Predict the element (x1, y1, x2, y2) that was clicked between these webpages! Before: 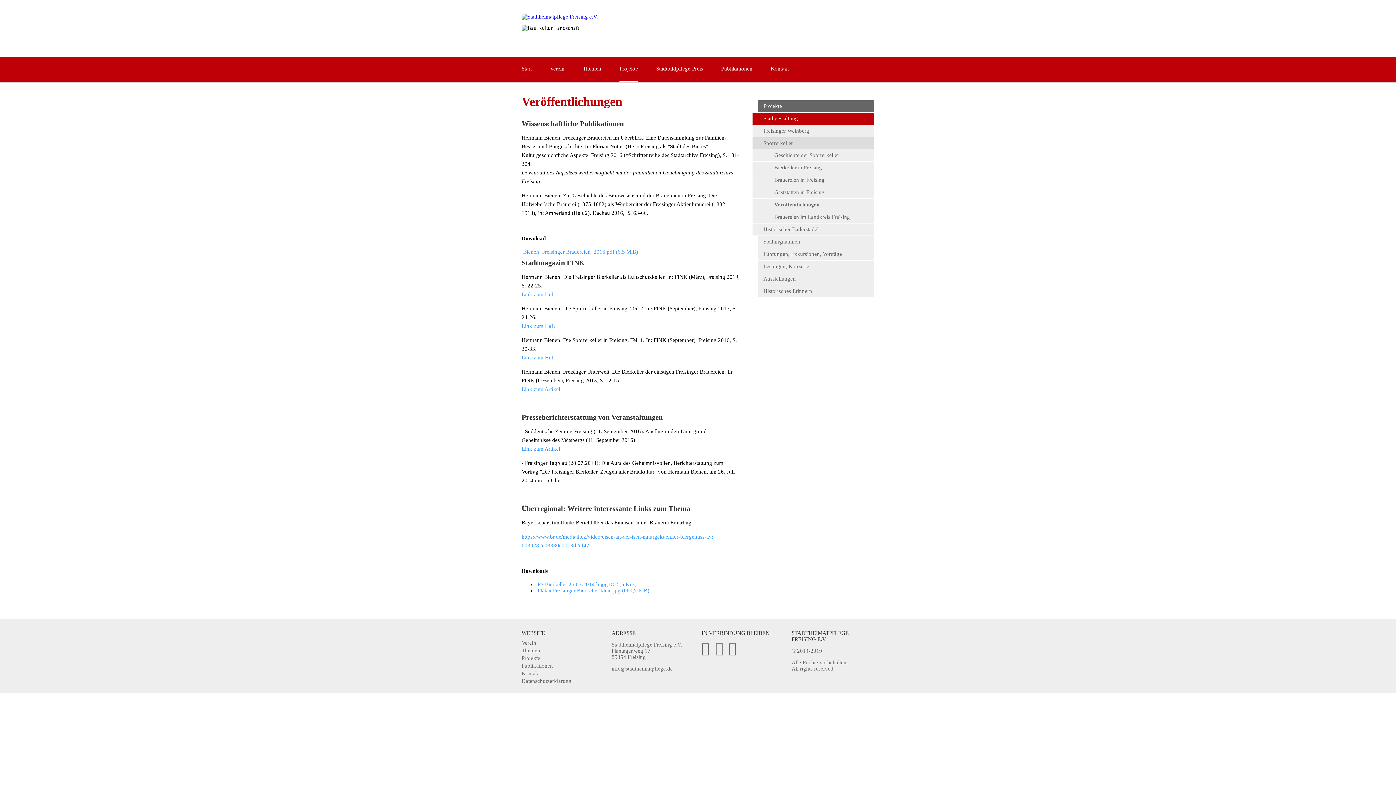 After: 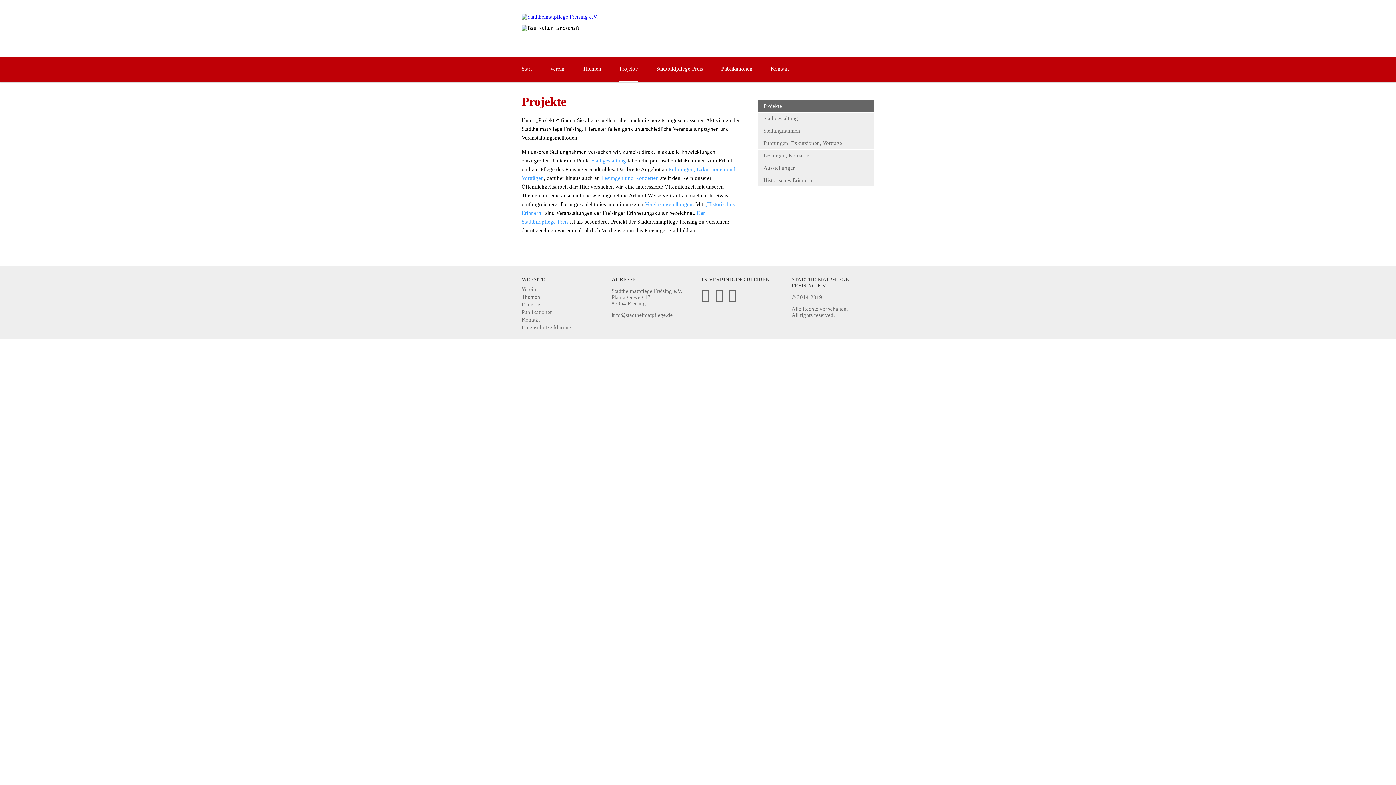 Action: label: Projekte bbox: (521, 655, 540, 661)